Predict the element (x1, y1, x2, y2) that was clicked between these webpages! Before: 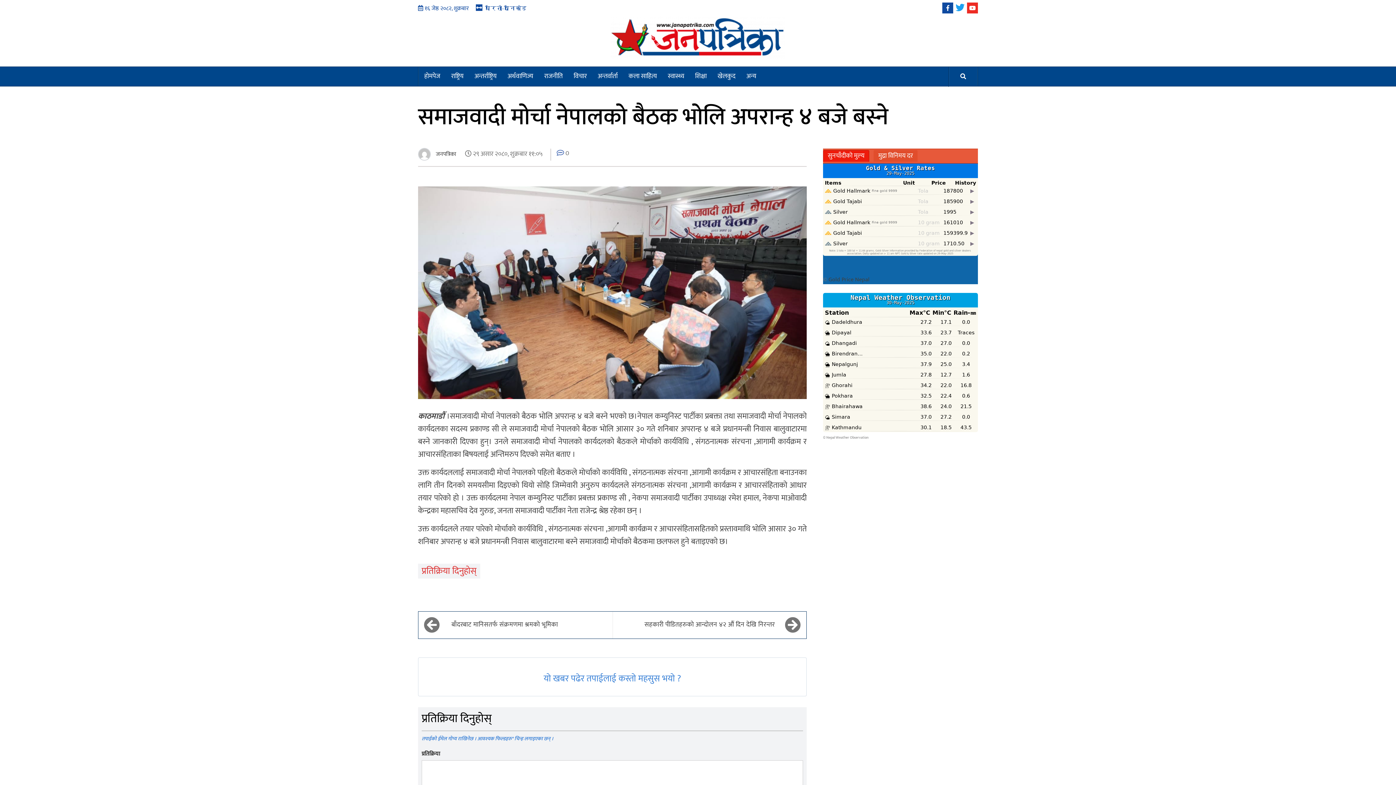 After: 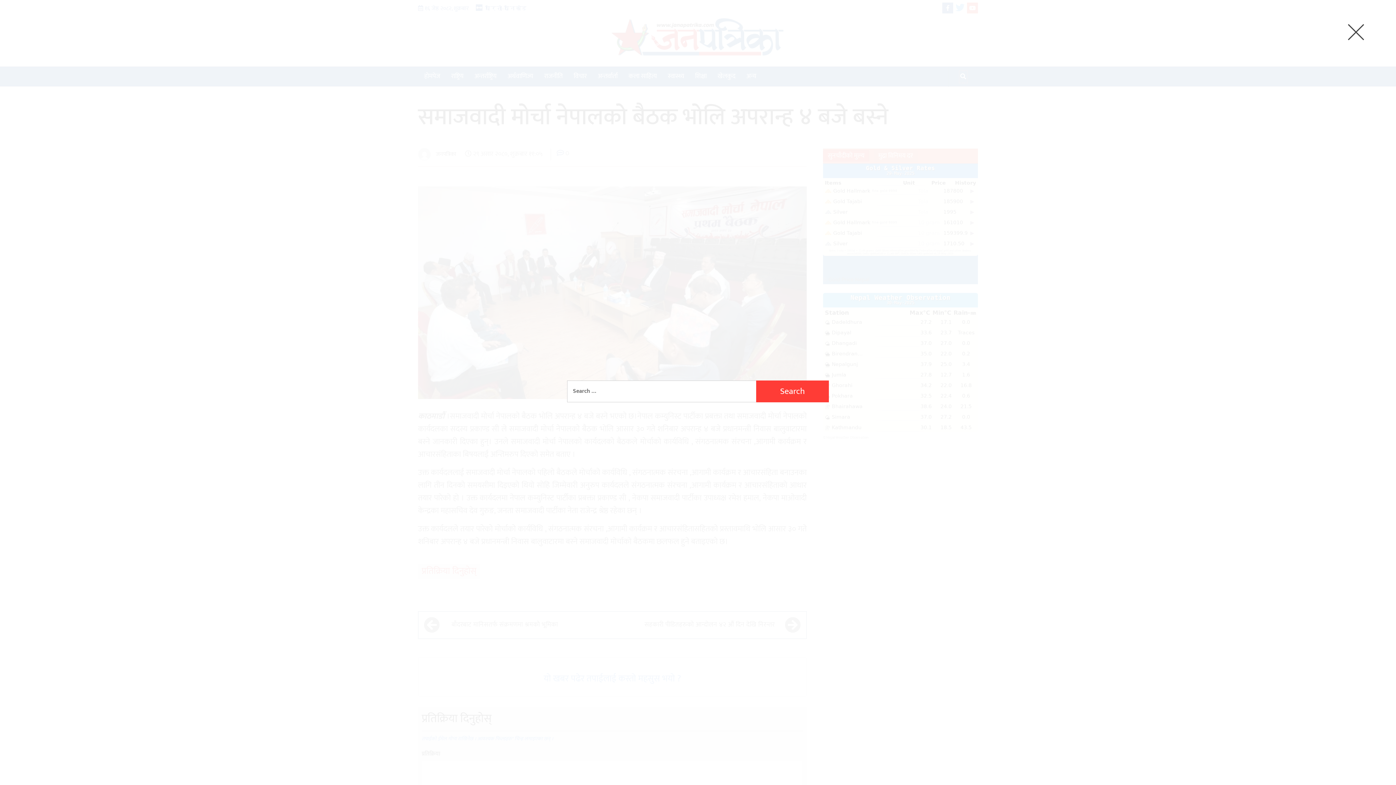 Action: bbox: (960, 72, 966, 81)